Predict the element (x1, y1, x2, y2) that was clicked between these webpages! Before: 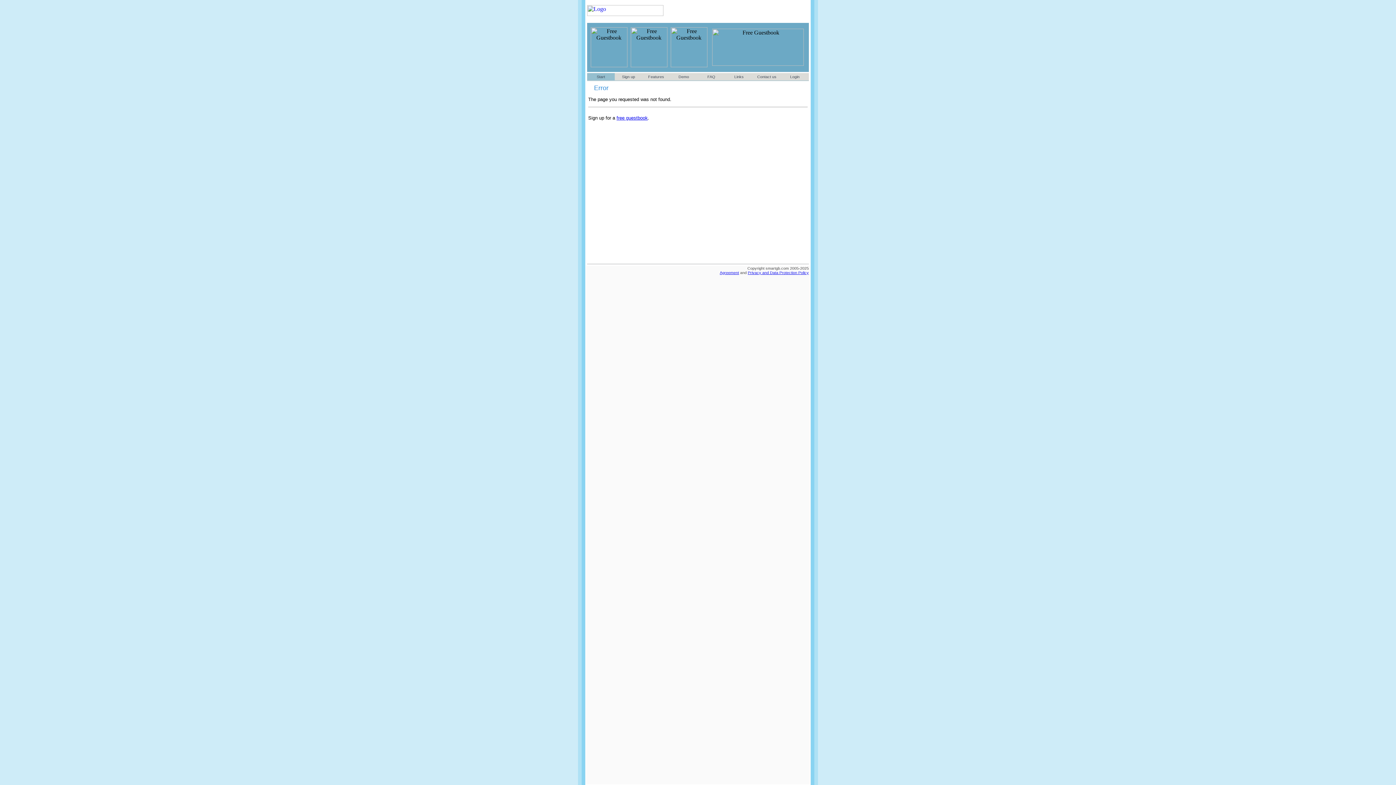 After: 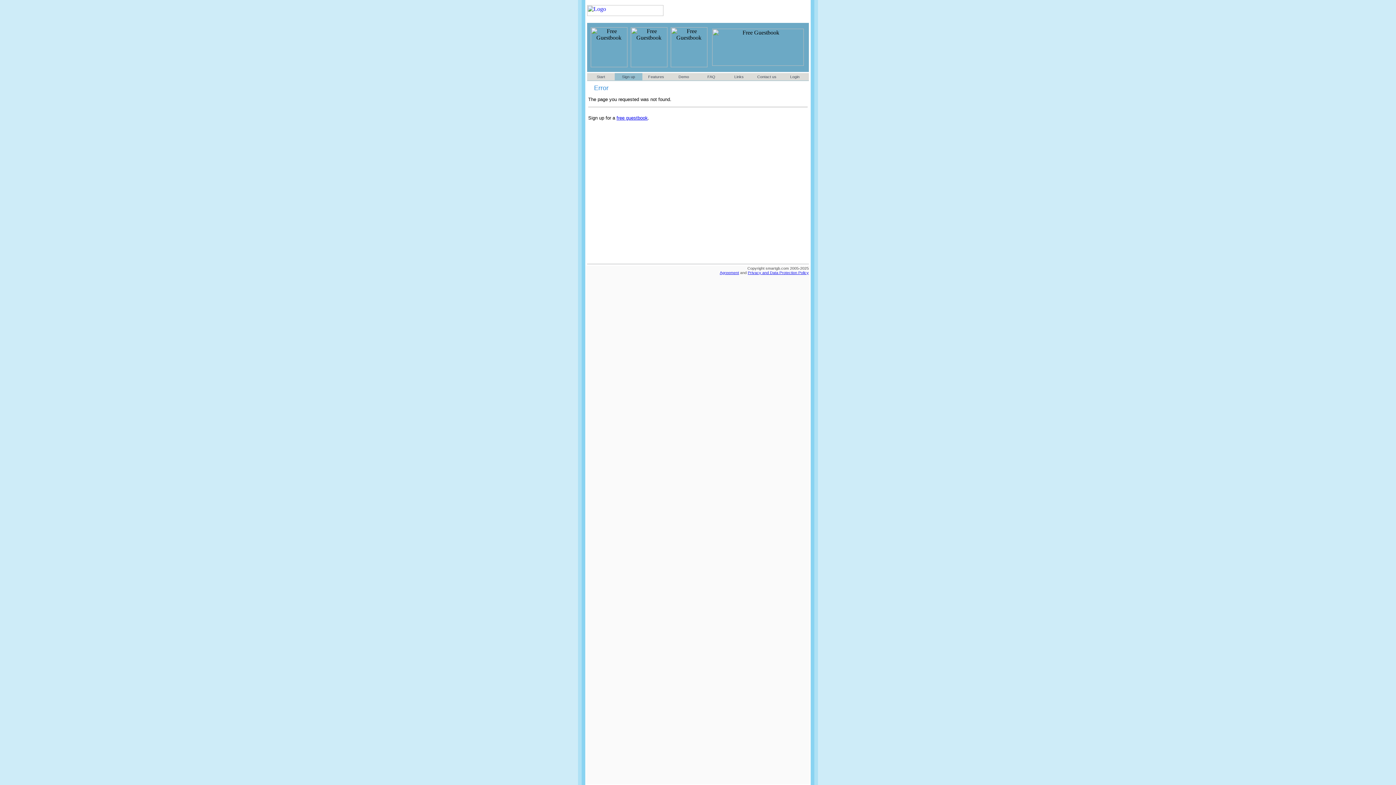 Action: label: Sign up bbox: (622, 74, 635, 78)